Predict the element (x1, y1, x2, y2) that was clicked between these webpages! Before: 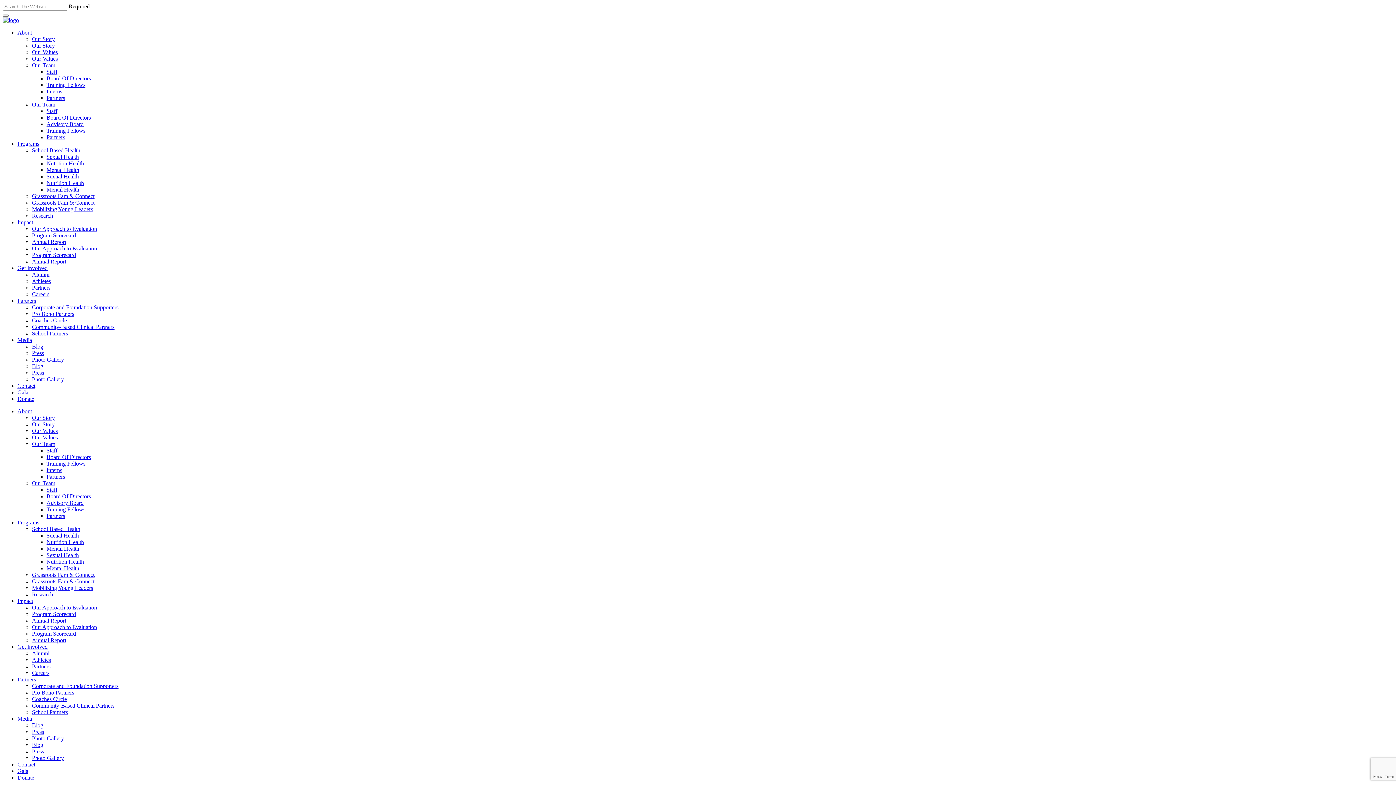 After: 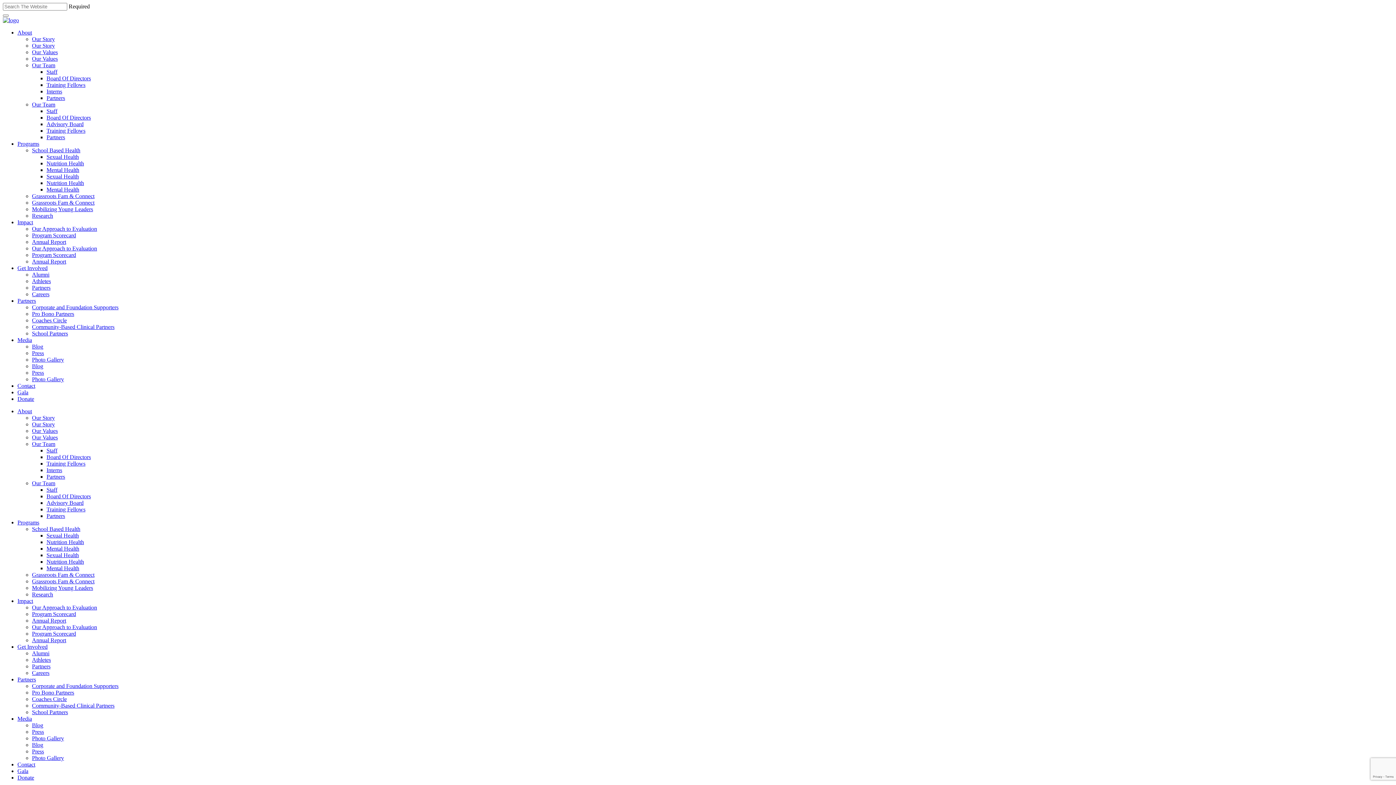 Action: bbox: (46, 565, 79, 571) label: Mental Health